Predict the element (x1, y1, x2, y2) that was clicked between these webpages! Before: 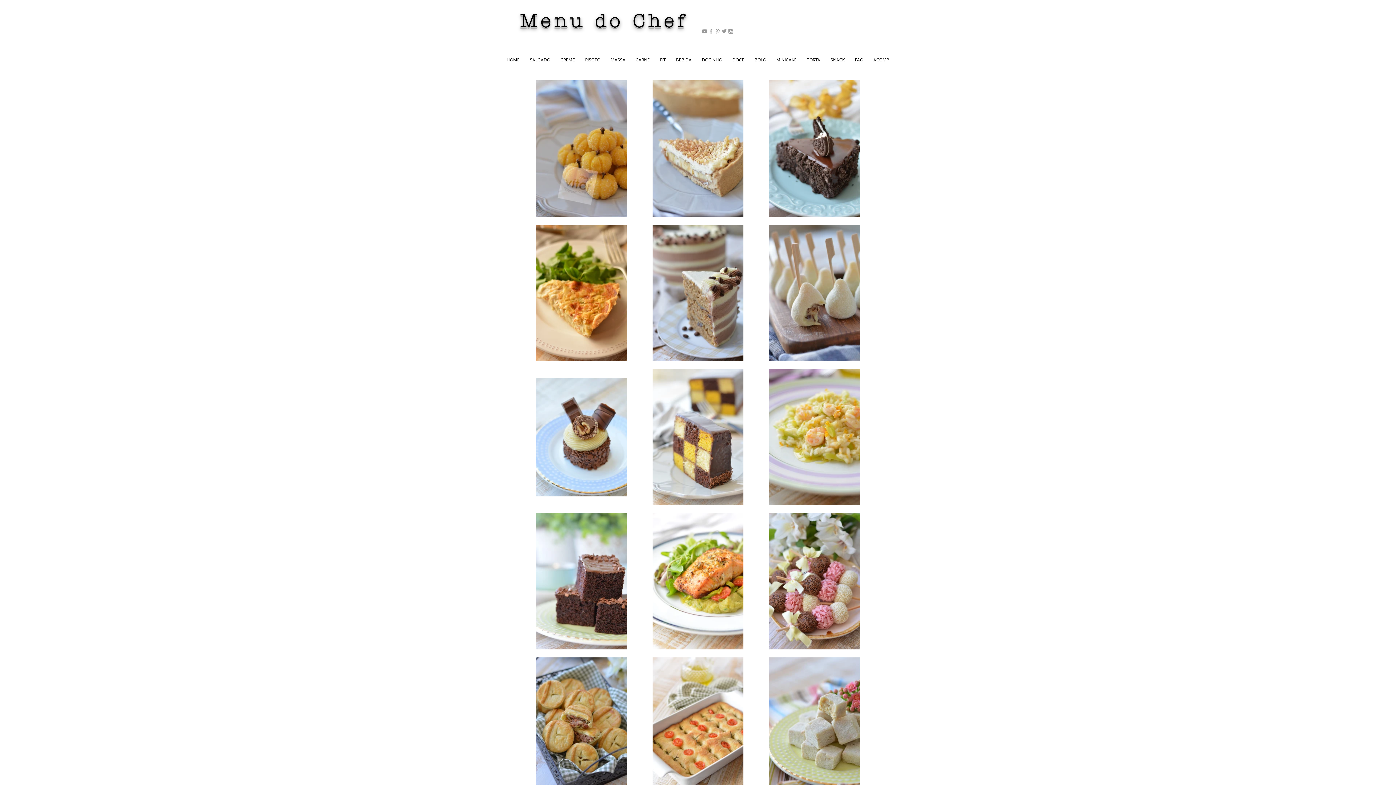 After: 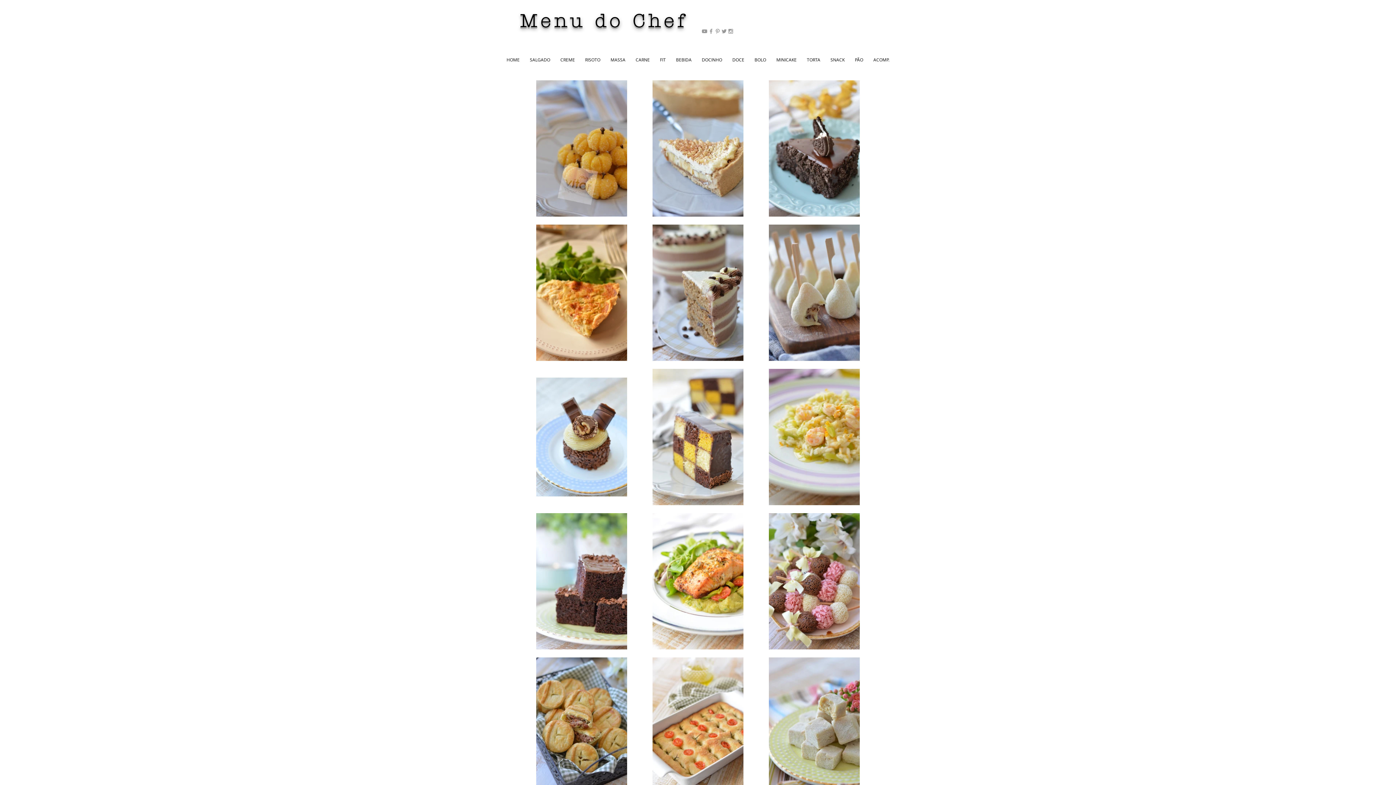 Action: bbox: (769, 646, 860, 650)